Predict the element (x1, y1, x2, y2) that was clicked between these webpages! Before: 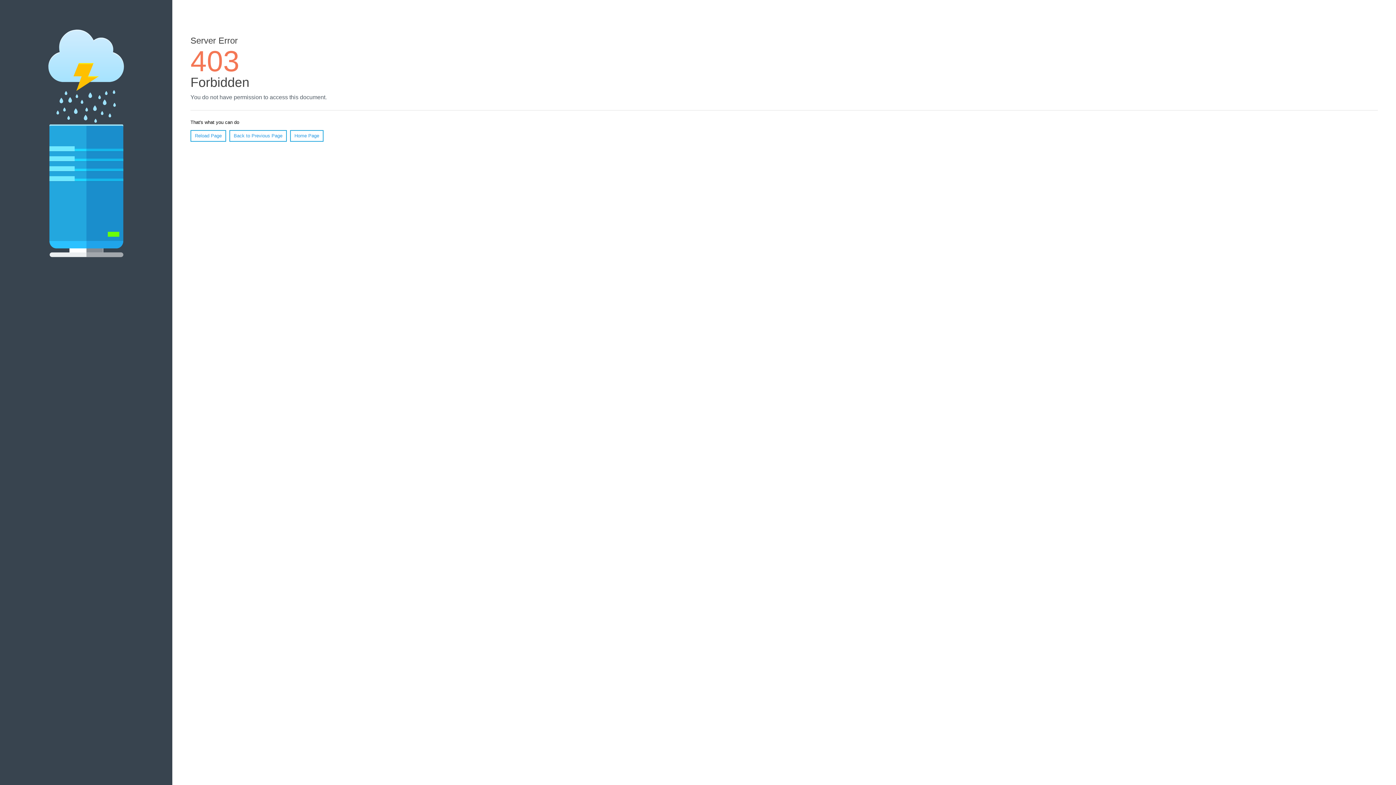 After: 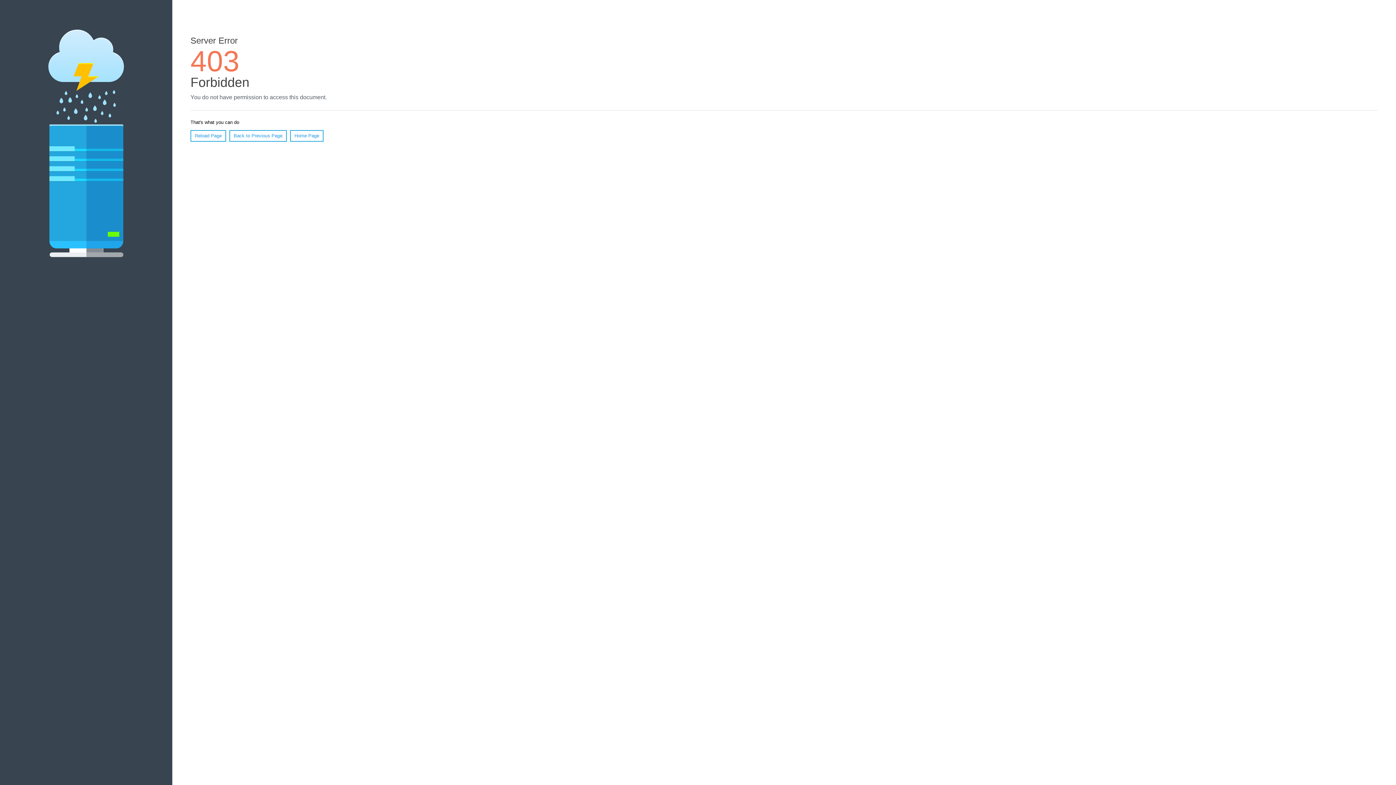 Action: bbox: (190, 130, 226, 141) label: Reload Page